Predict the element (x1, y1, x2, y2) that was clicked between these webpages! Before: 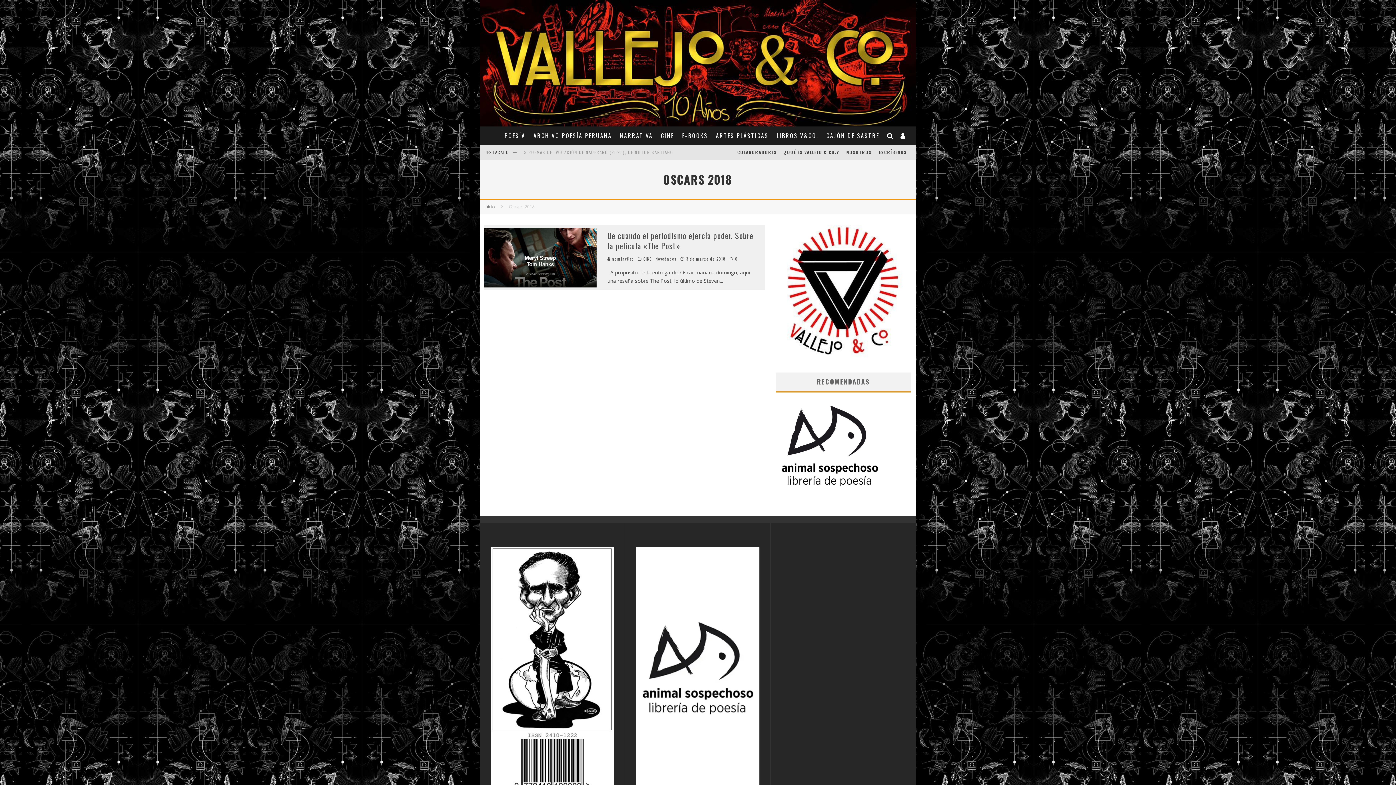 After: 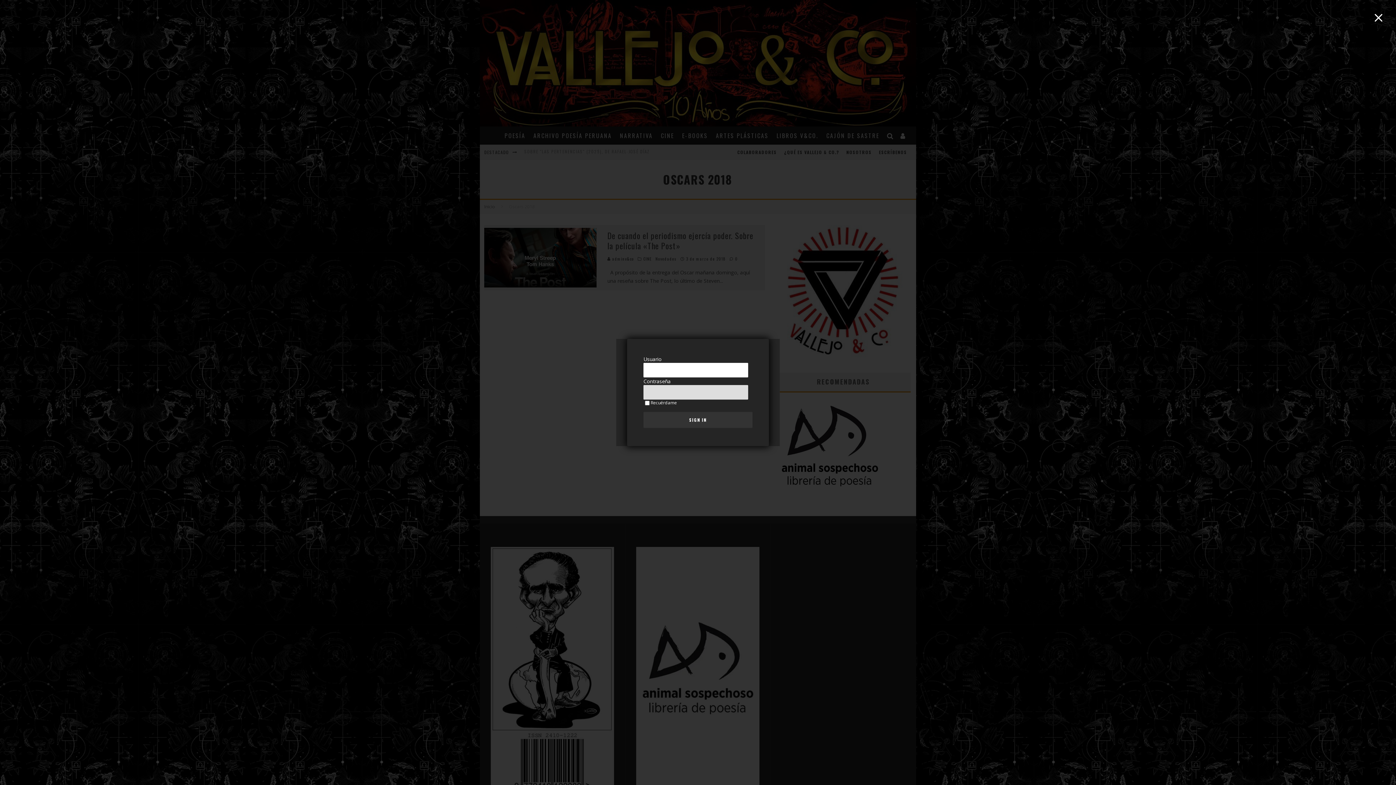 Action: bbox: (897, 132, 909, 139)